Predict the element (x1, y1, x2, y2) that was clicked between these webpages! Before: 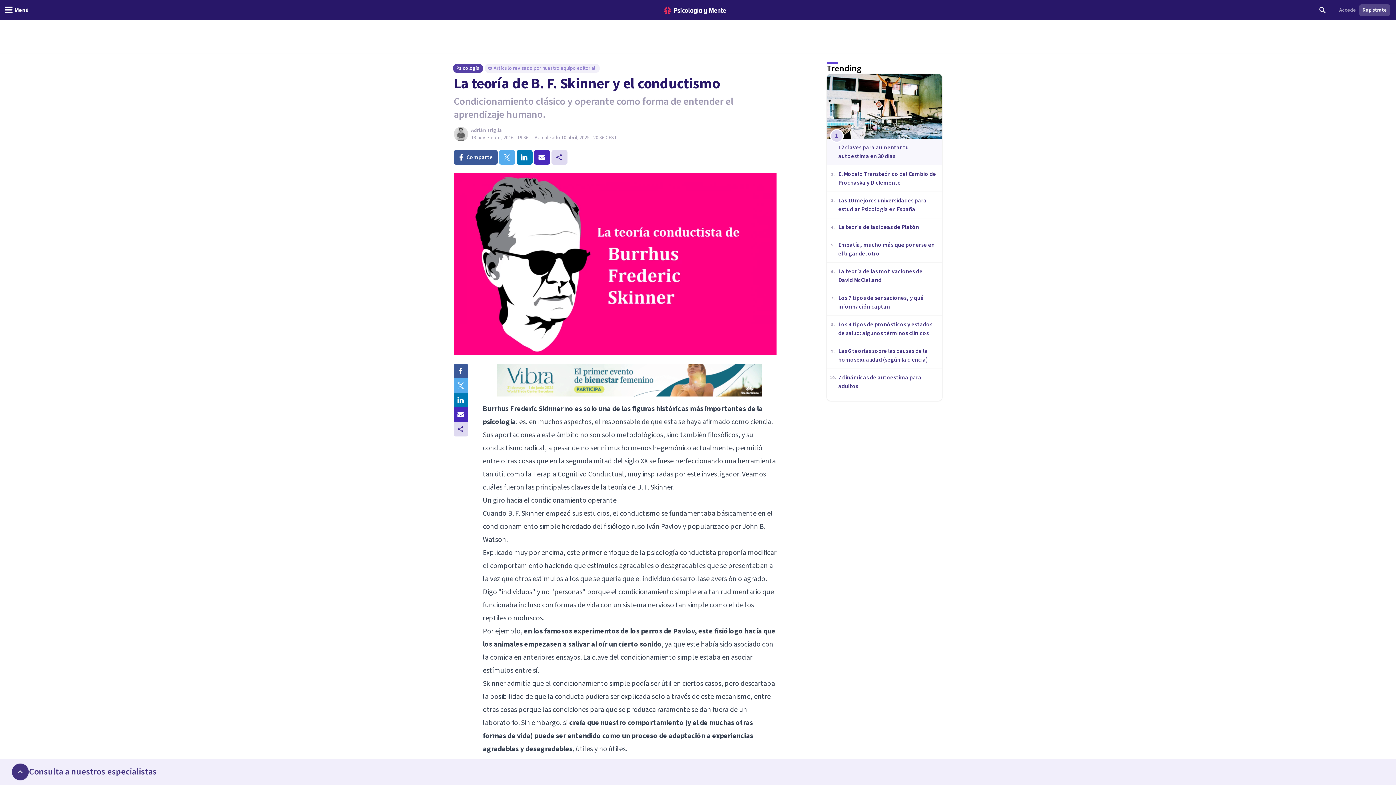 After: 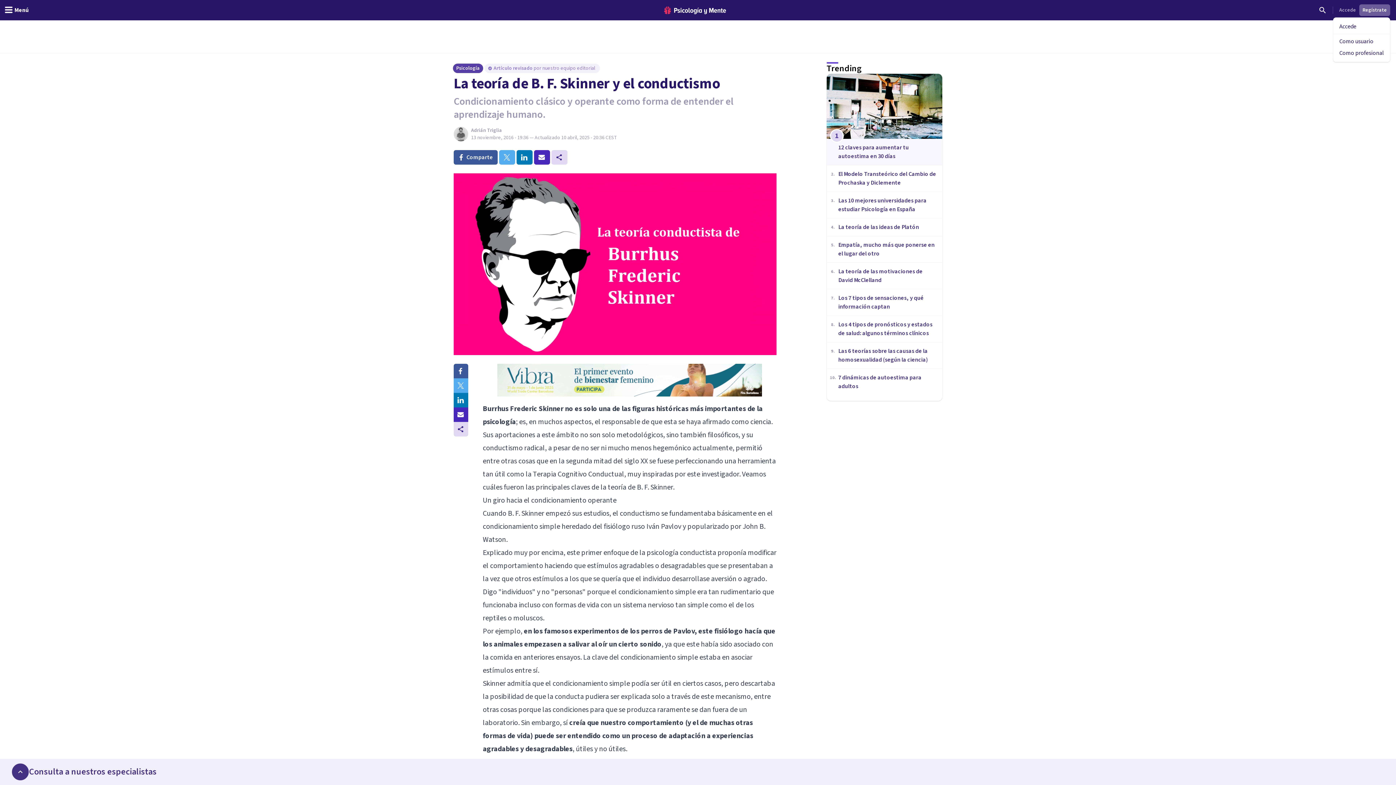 Action: bbox: (1359, 4, 1390, 16) label: Regístrate